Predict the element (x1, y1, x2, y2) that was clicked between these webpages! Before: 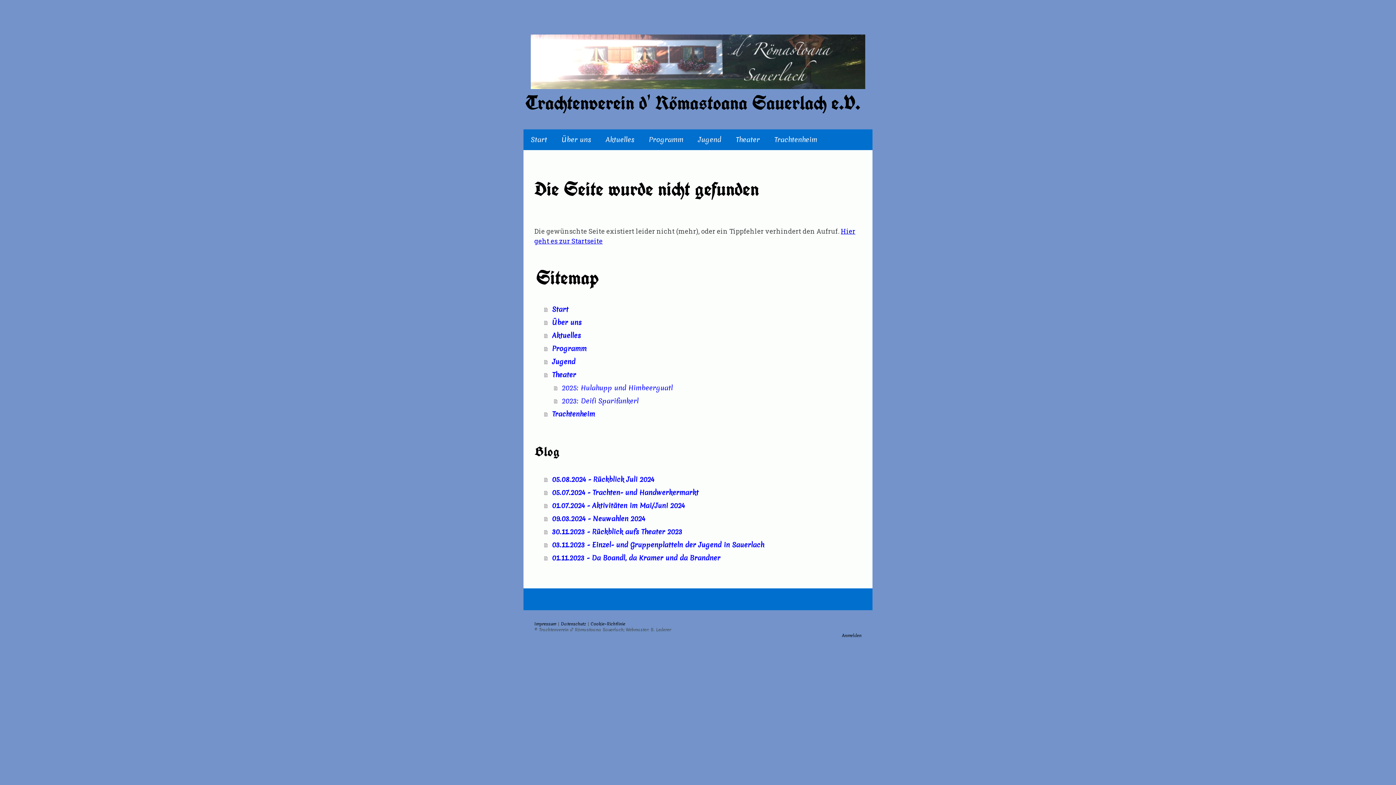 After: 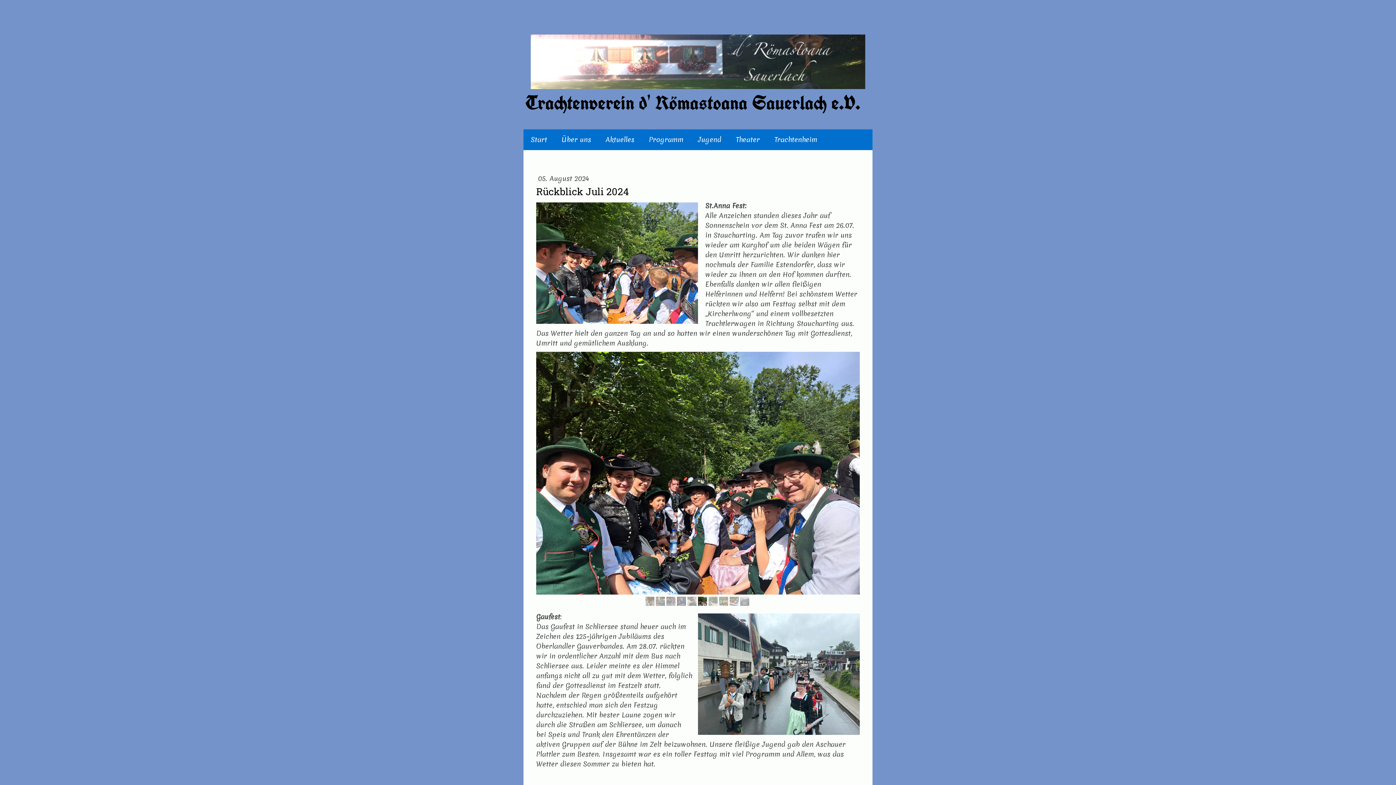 Action: label: 05.08.2024 - Rückblick Juli 2024 bbox: (544, 473, 861, 486)